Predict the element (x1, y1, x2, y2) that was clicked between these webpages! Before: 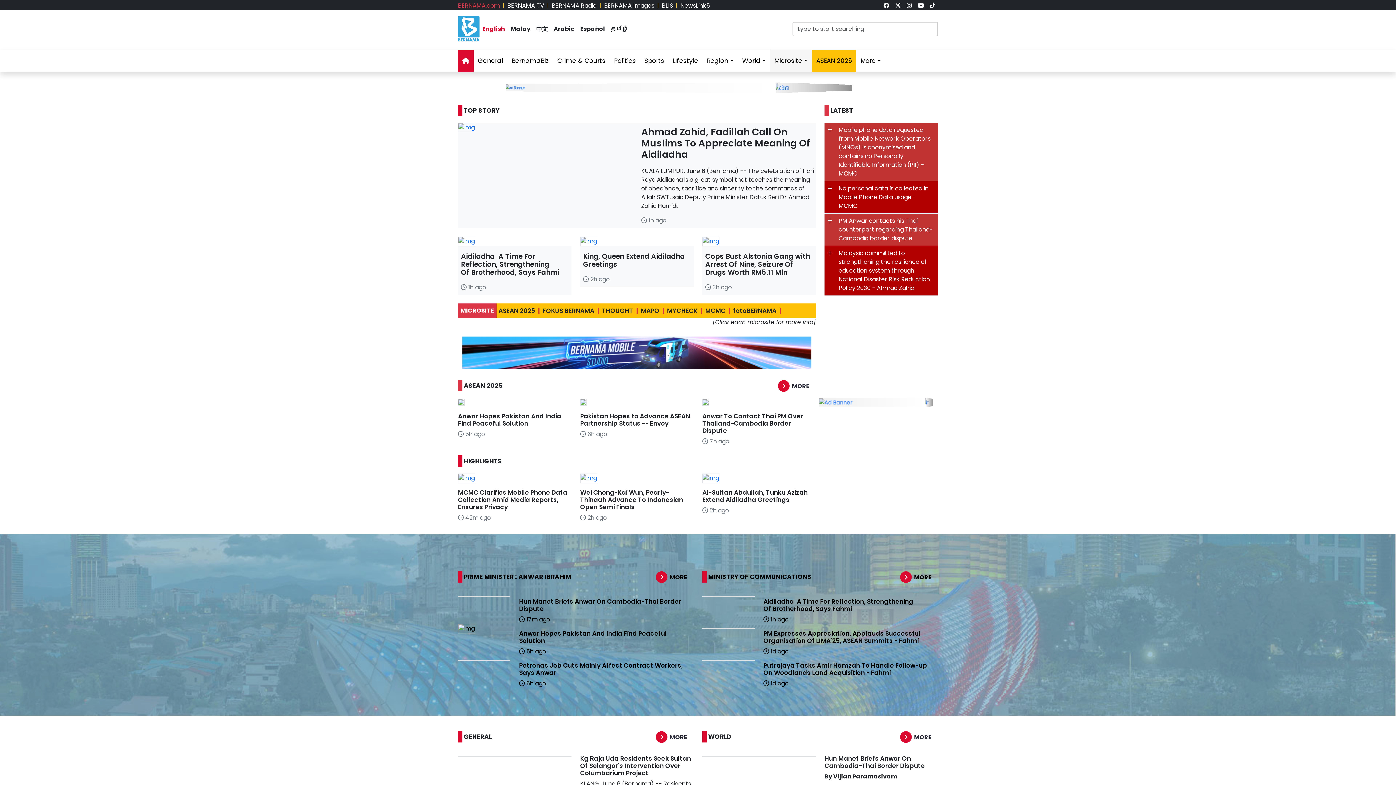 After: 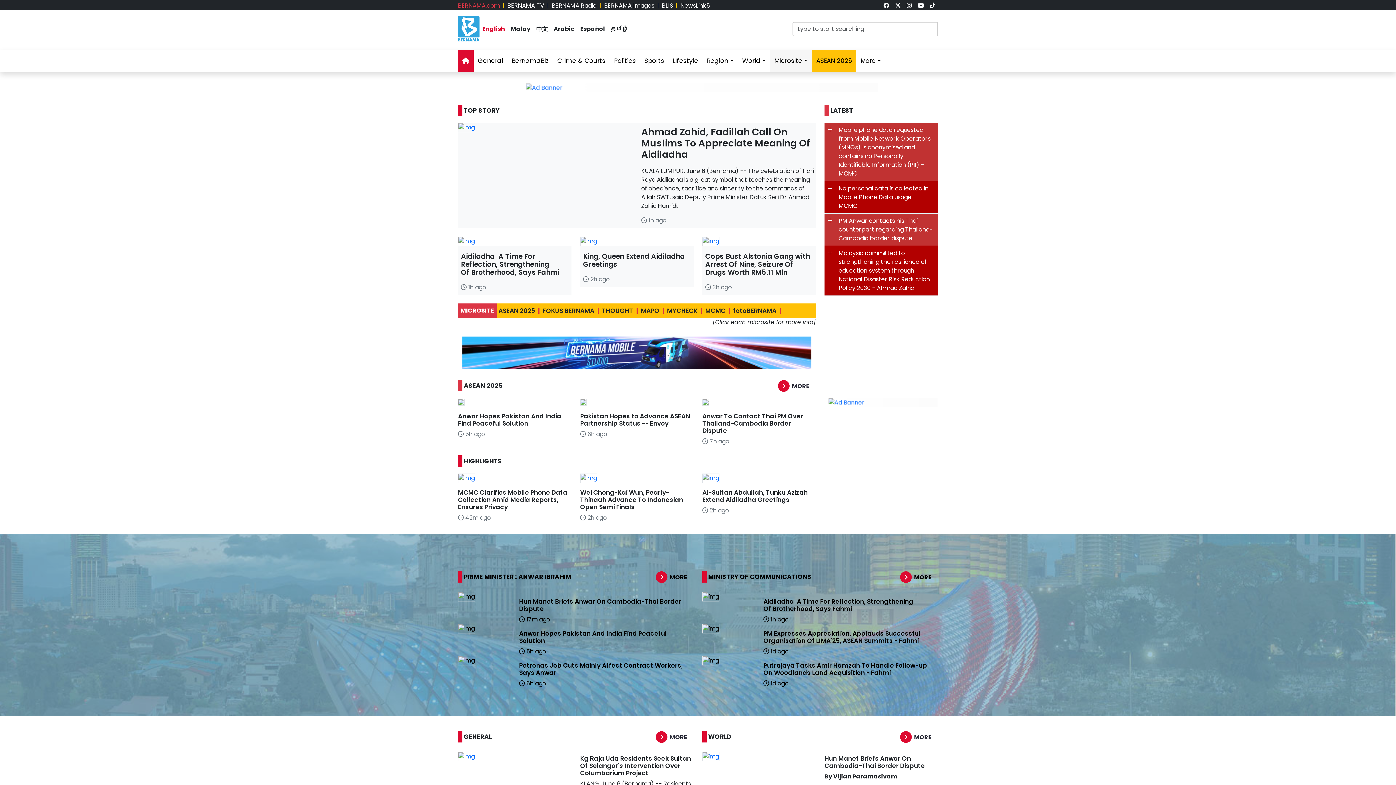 Action: label: link bbox: (580, 539, 693, 547)